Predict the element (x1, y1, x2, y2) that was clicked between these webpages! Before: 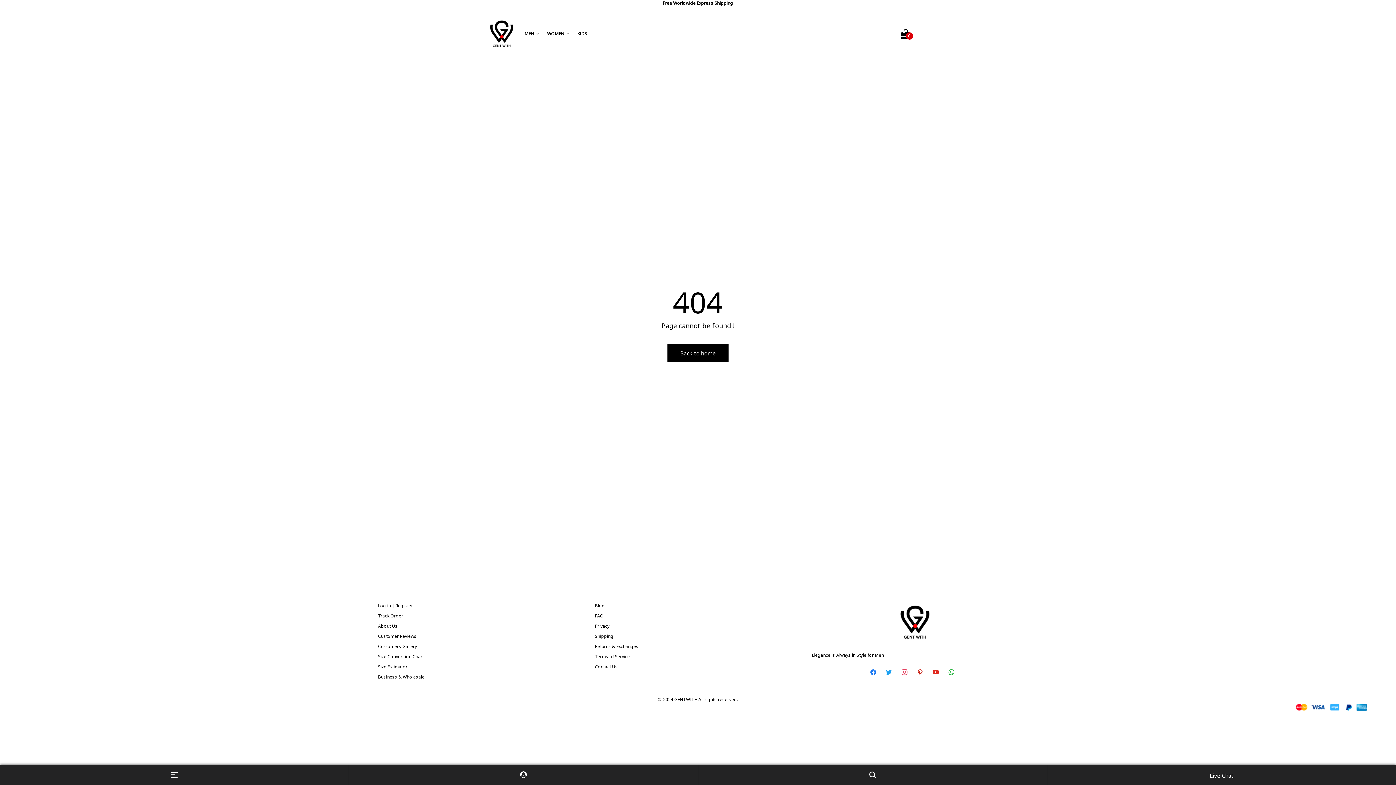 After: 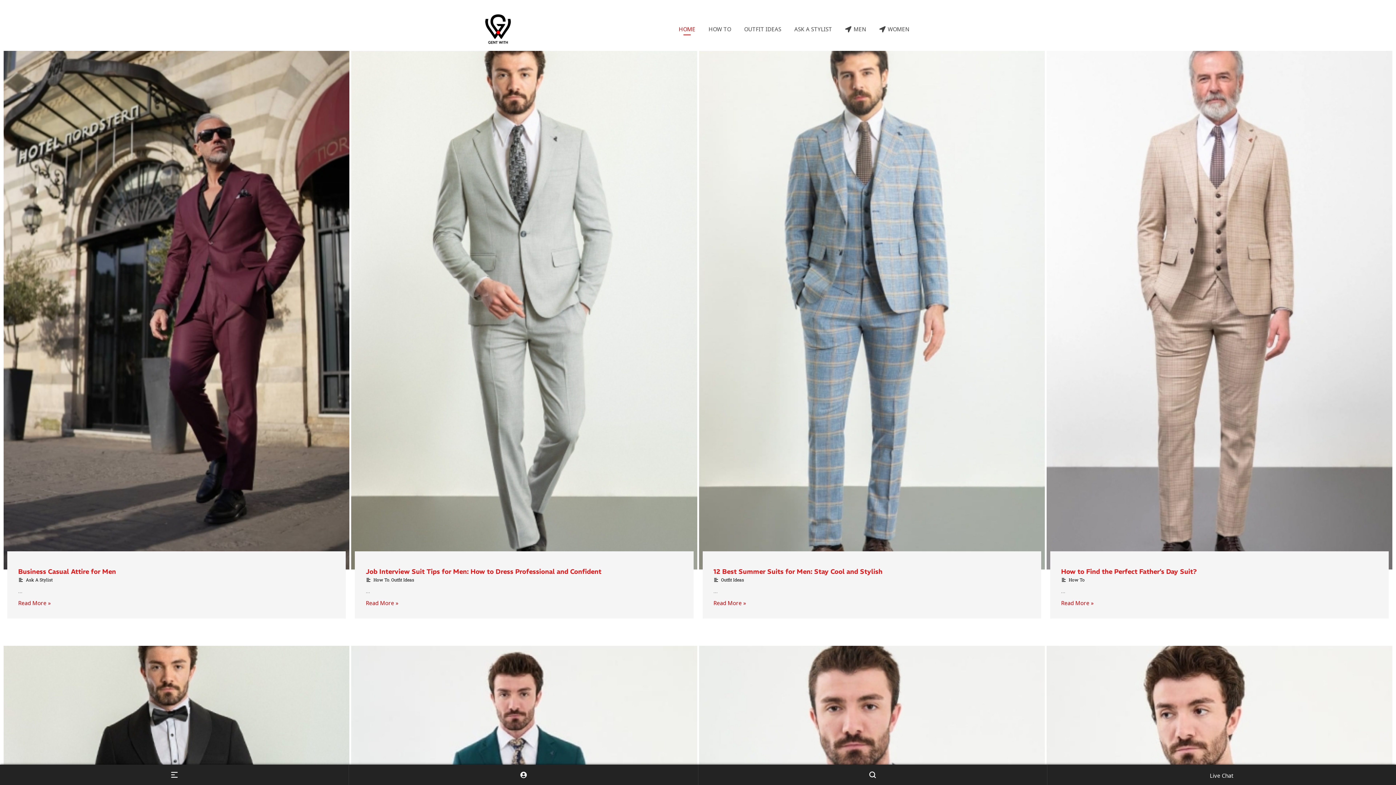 Action: label: Blog bbox: (595, 602, 604, 609)